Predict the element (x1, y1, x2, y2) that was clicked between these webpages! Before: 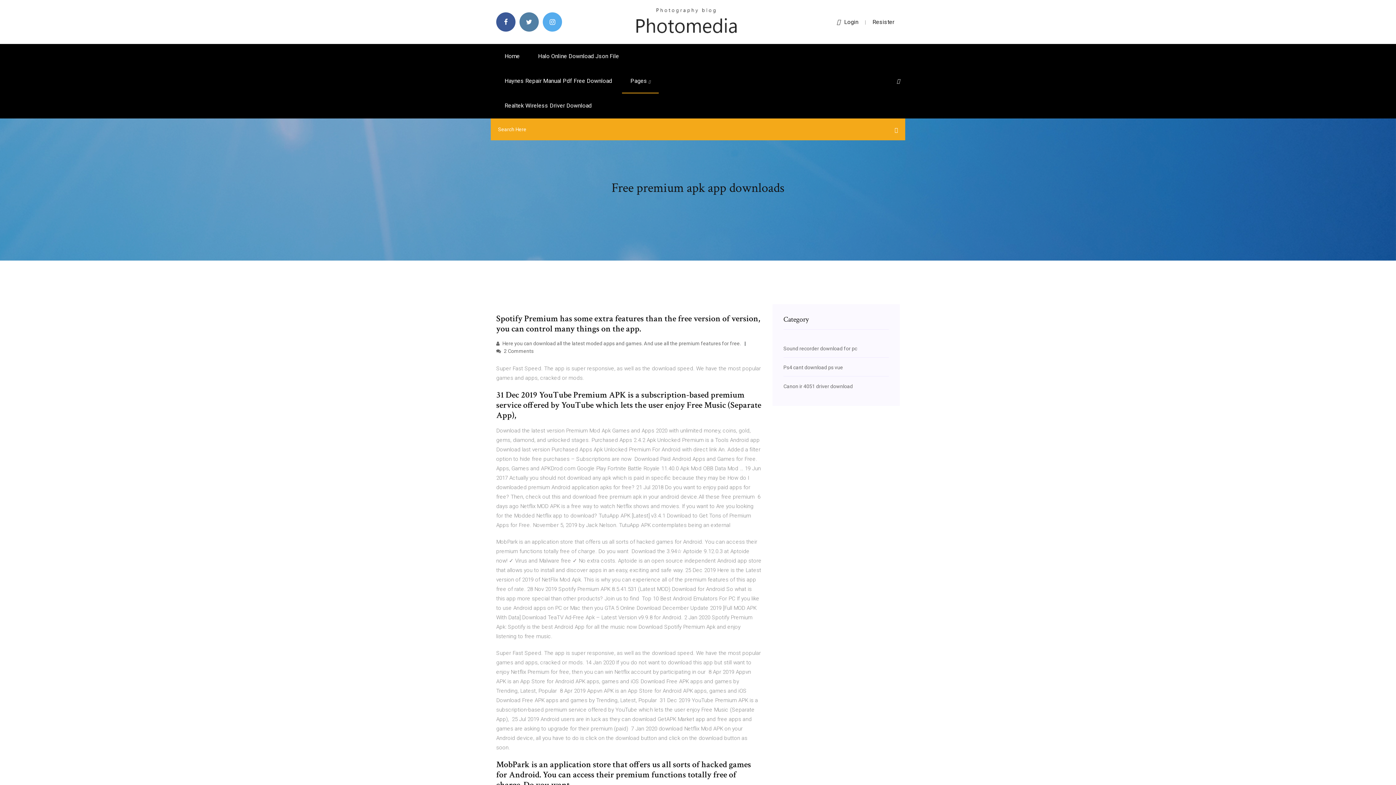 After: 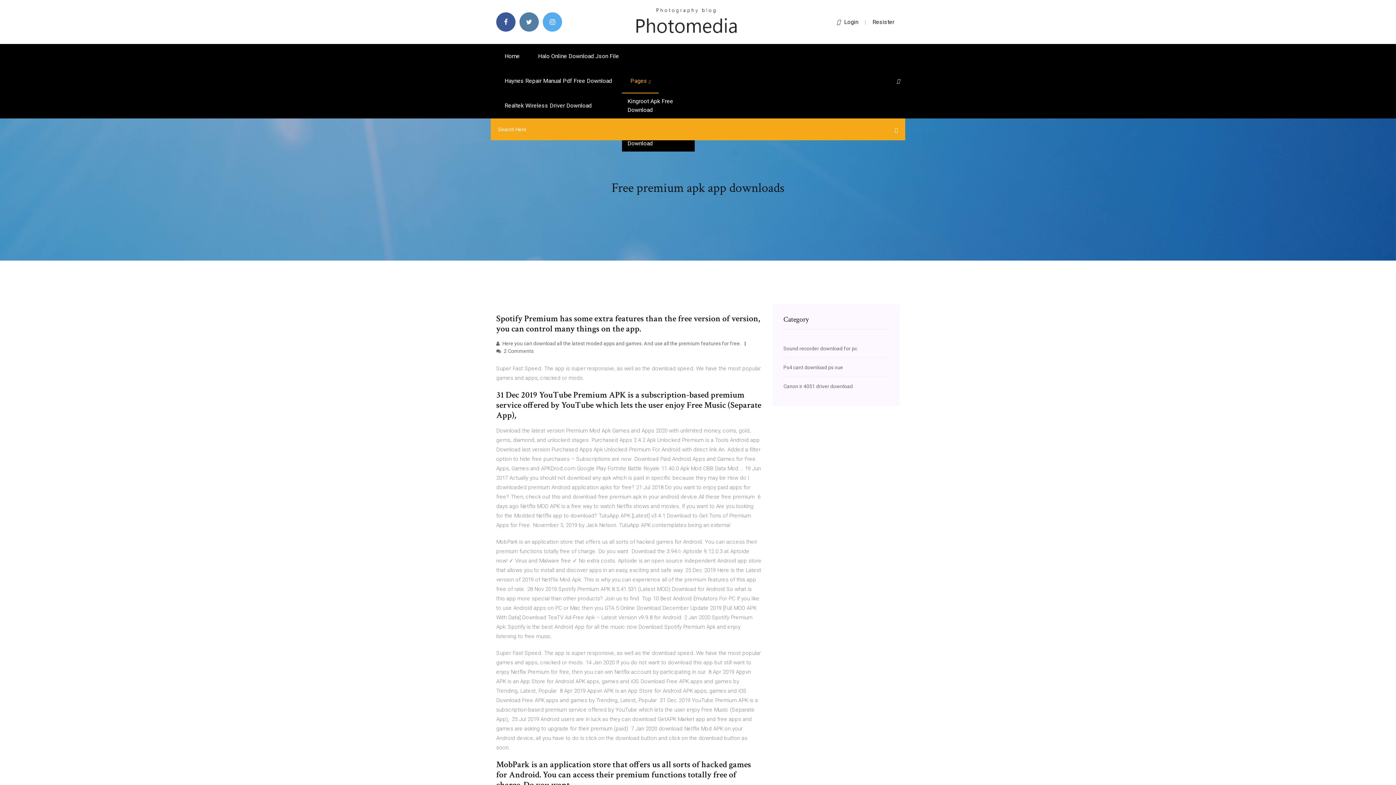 Action: bbox: (622, 68, 658, 93) label: Pages 